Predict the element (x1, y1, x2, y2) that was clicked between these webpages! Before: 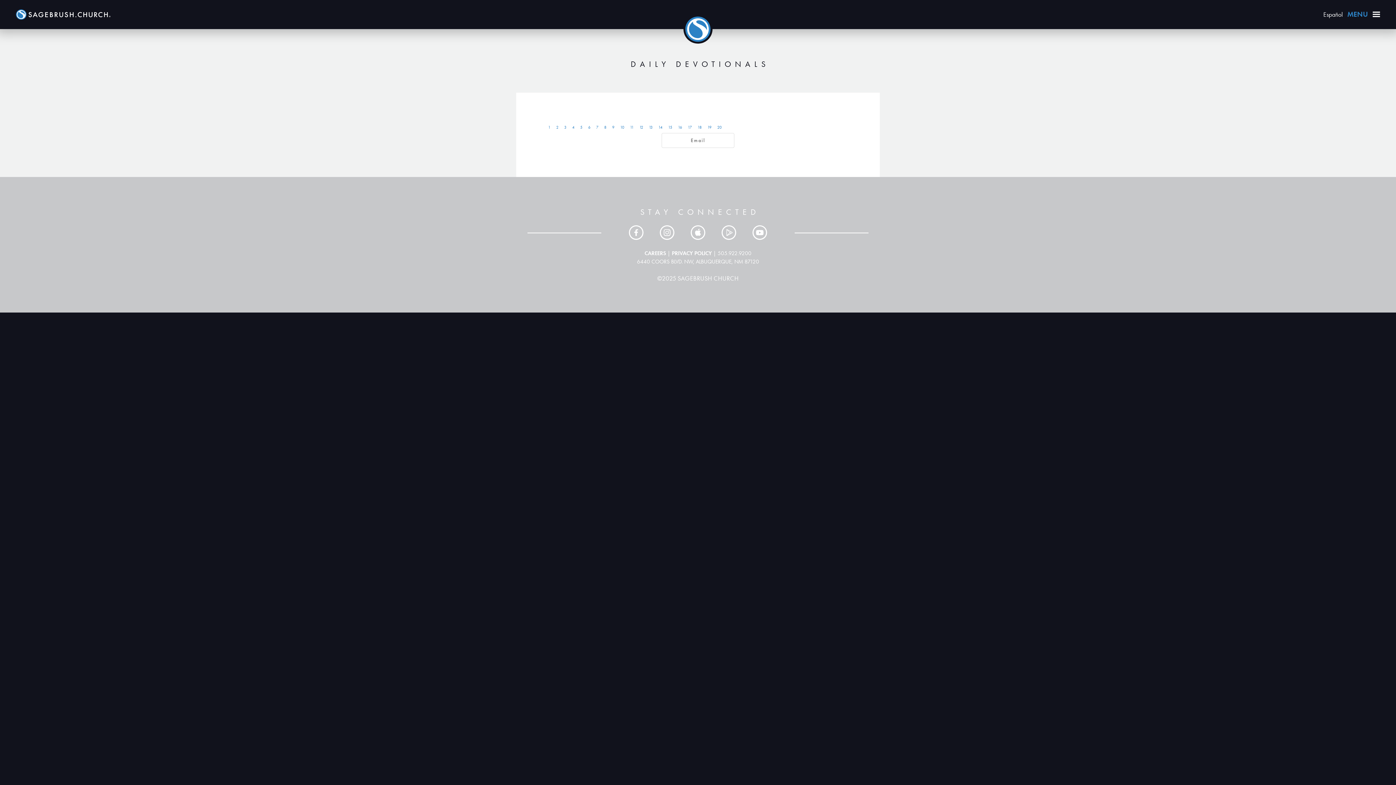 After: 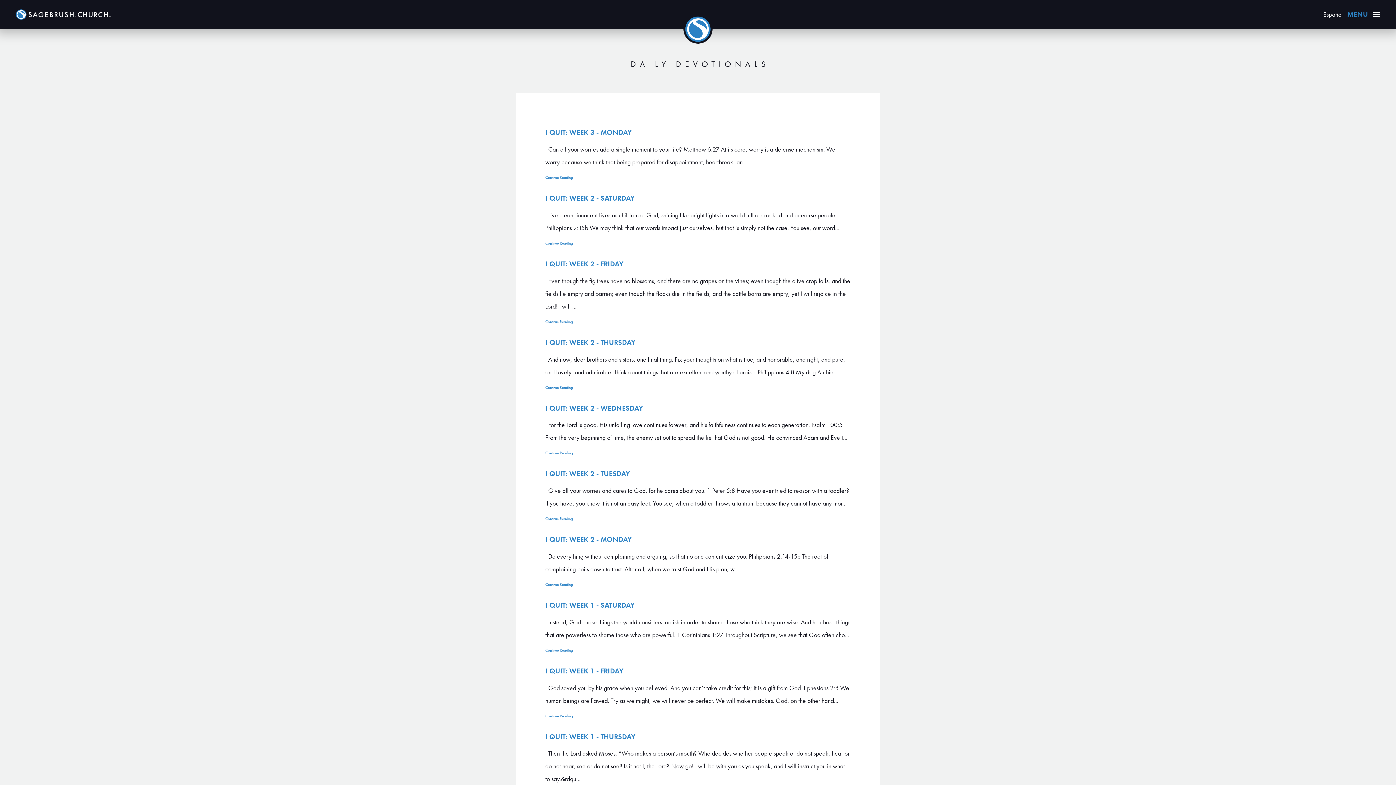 Action: label: 1 bbox: (548, 124, 550, 130)